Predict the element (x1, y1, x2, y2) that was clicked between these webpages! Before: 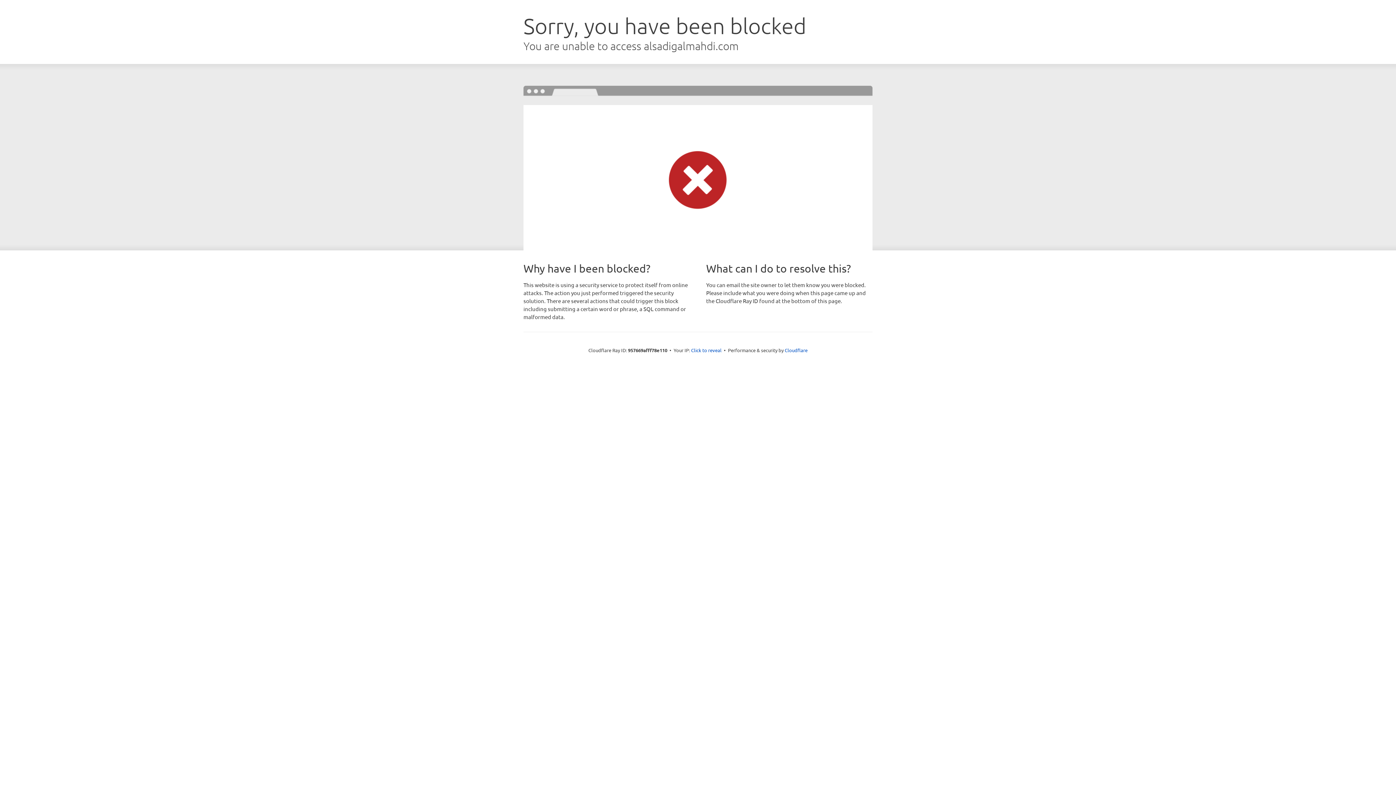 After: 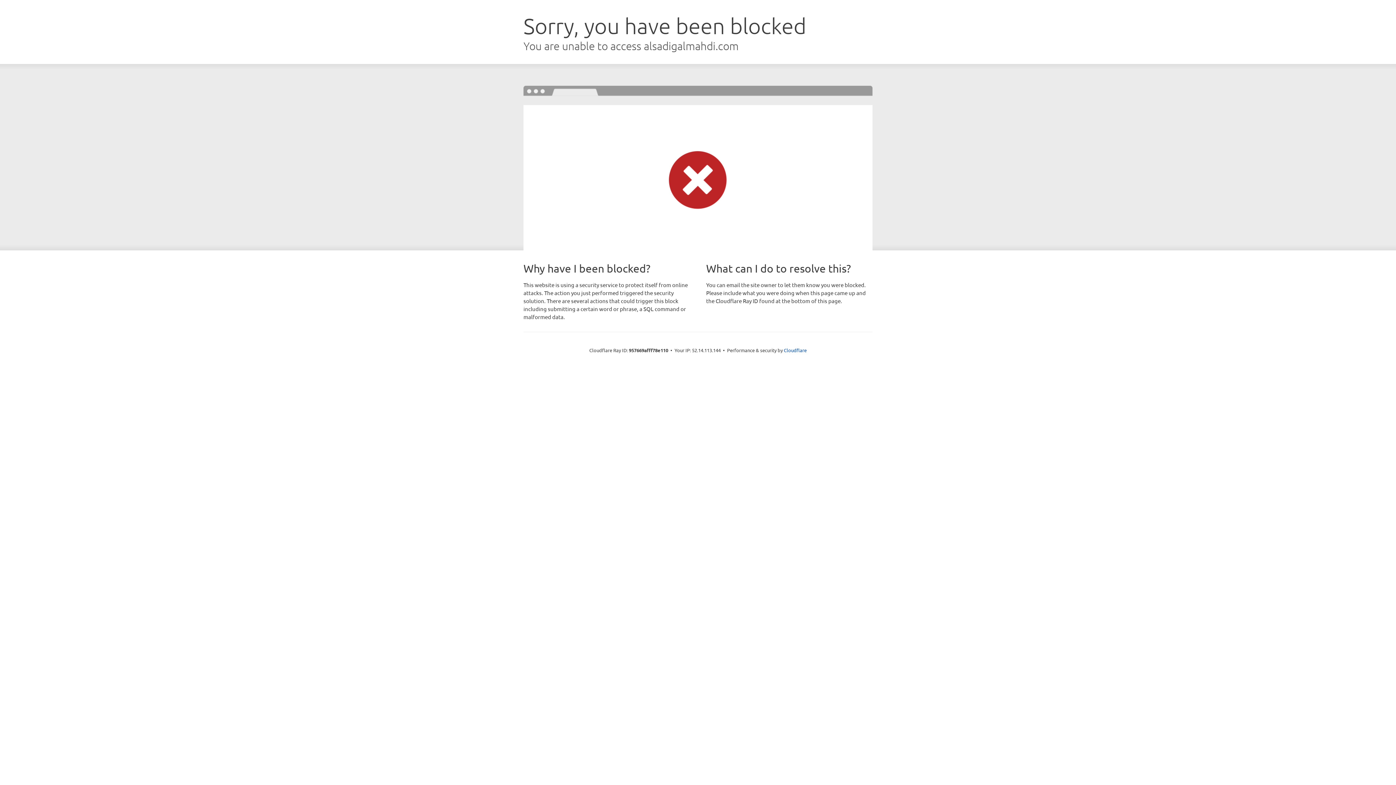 Action: bbox: (691, 346, 721, 353) label: Click to reveal